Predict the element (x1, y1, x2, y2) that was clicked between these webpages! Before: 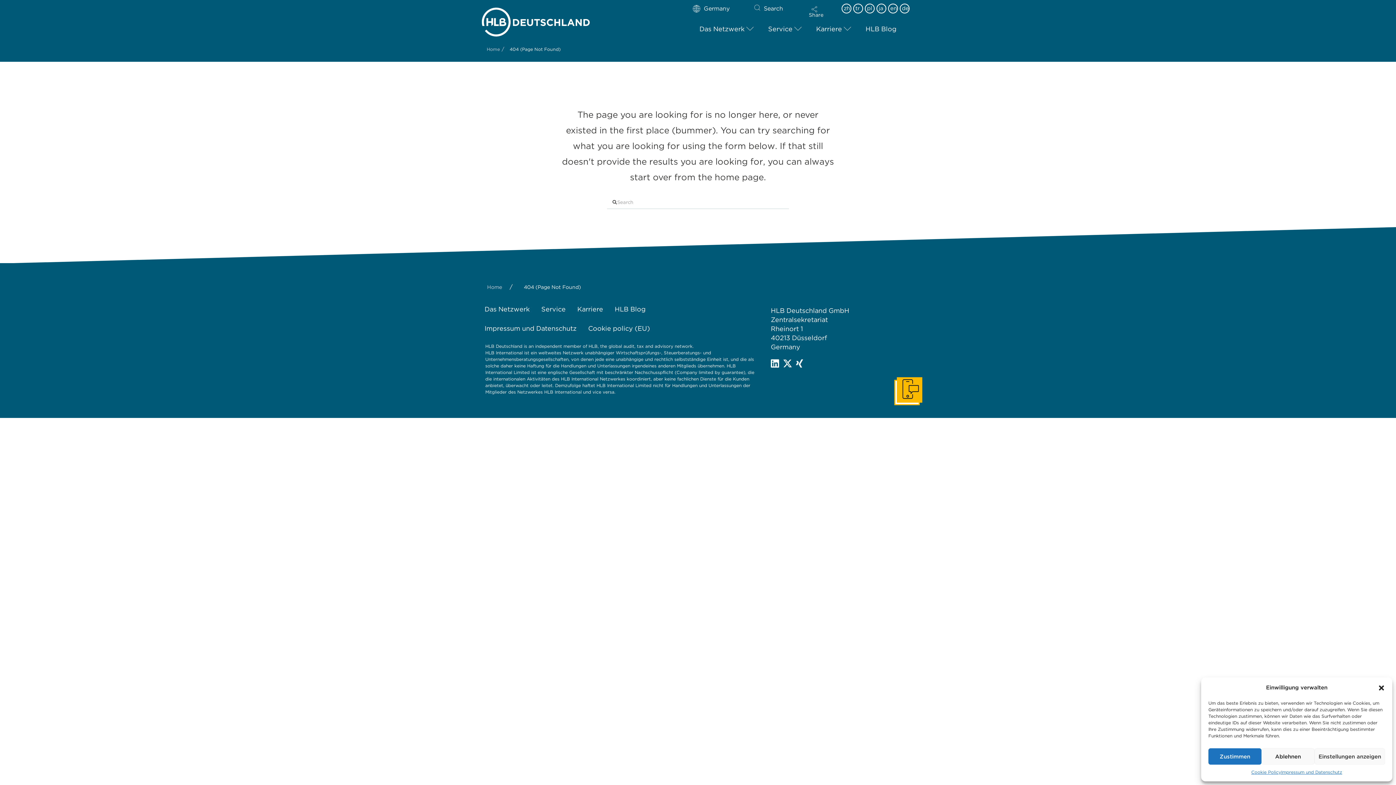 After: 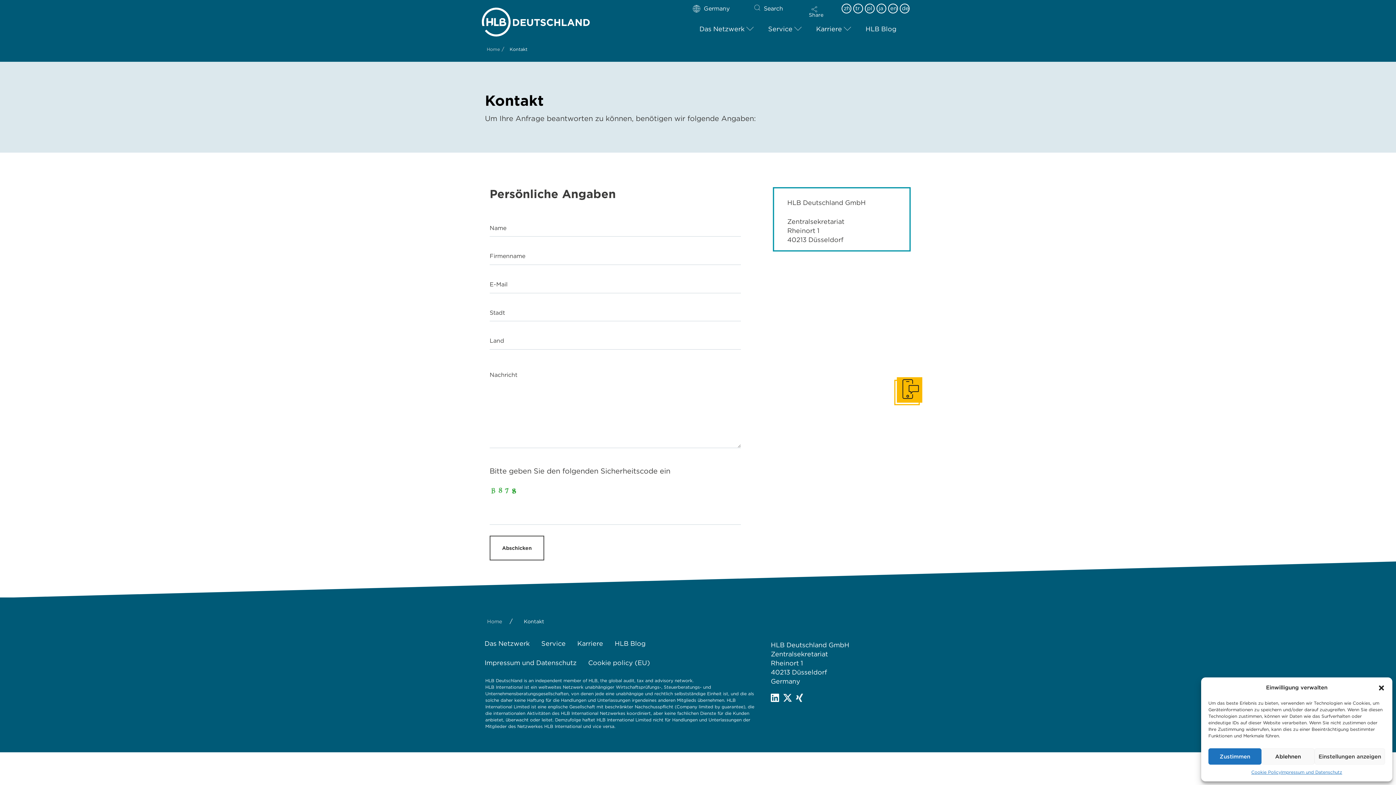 Action: bbox: (894, 380, 920, 405) label: Kontakt aufnehmen